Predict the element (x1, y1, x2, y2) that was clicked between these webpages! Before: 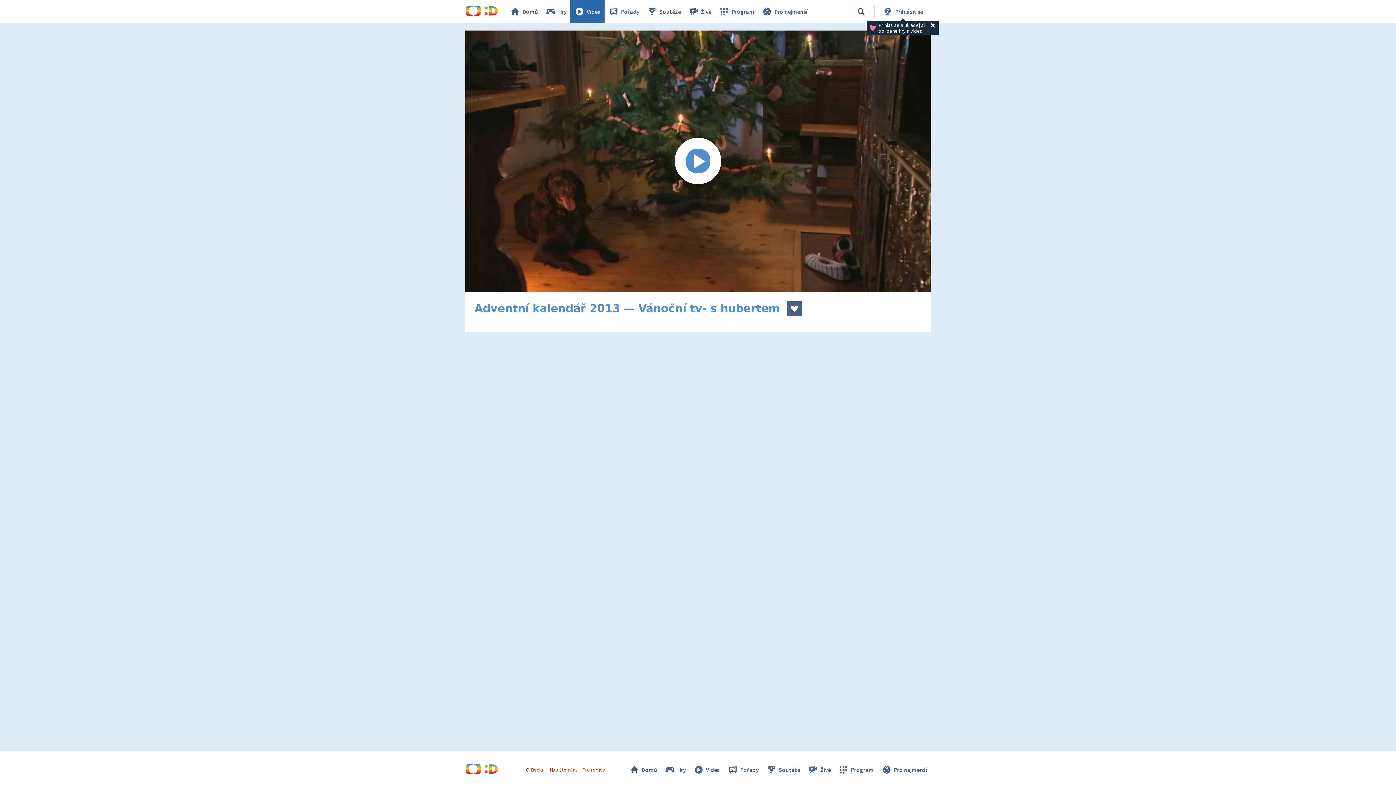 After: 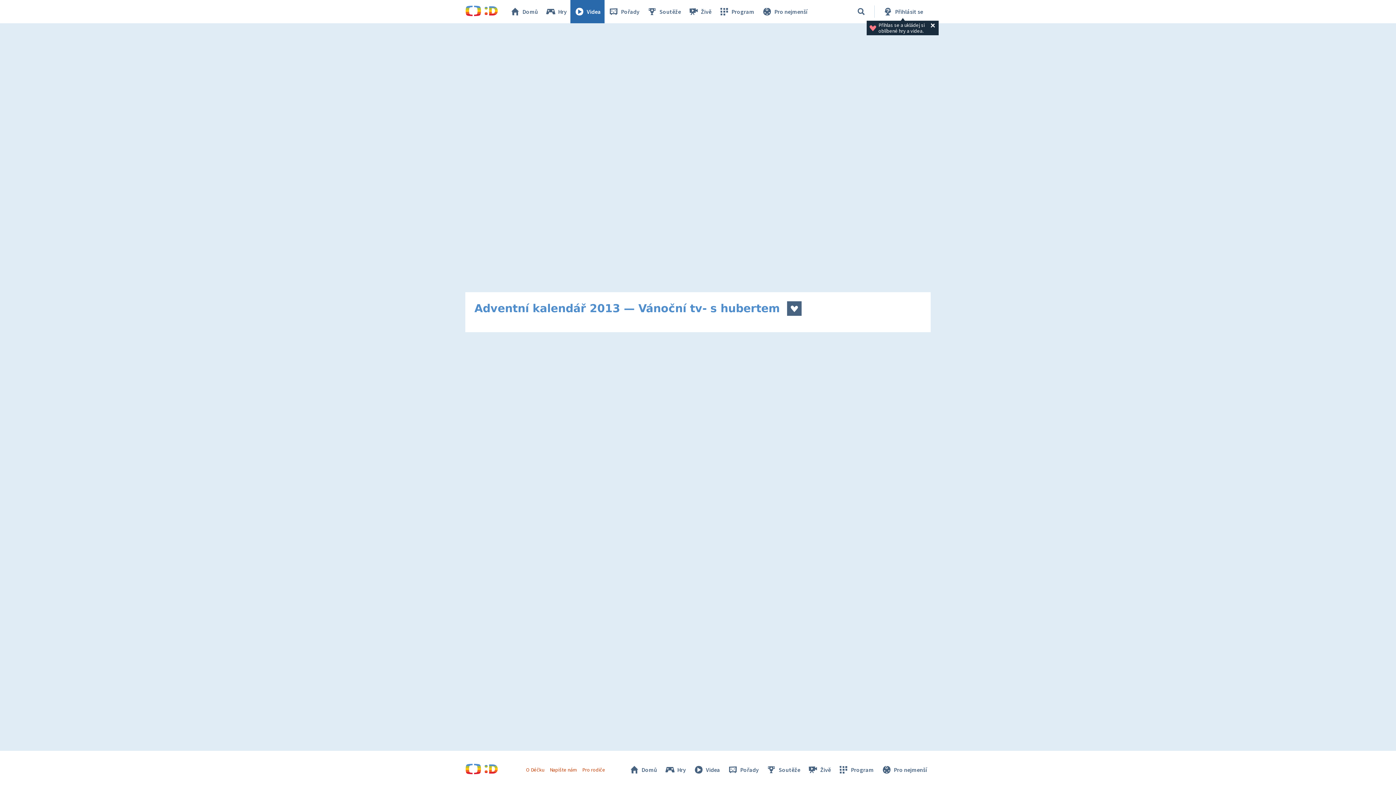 Action: bbox: (465, 30, 930, 292) label: Spustit video